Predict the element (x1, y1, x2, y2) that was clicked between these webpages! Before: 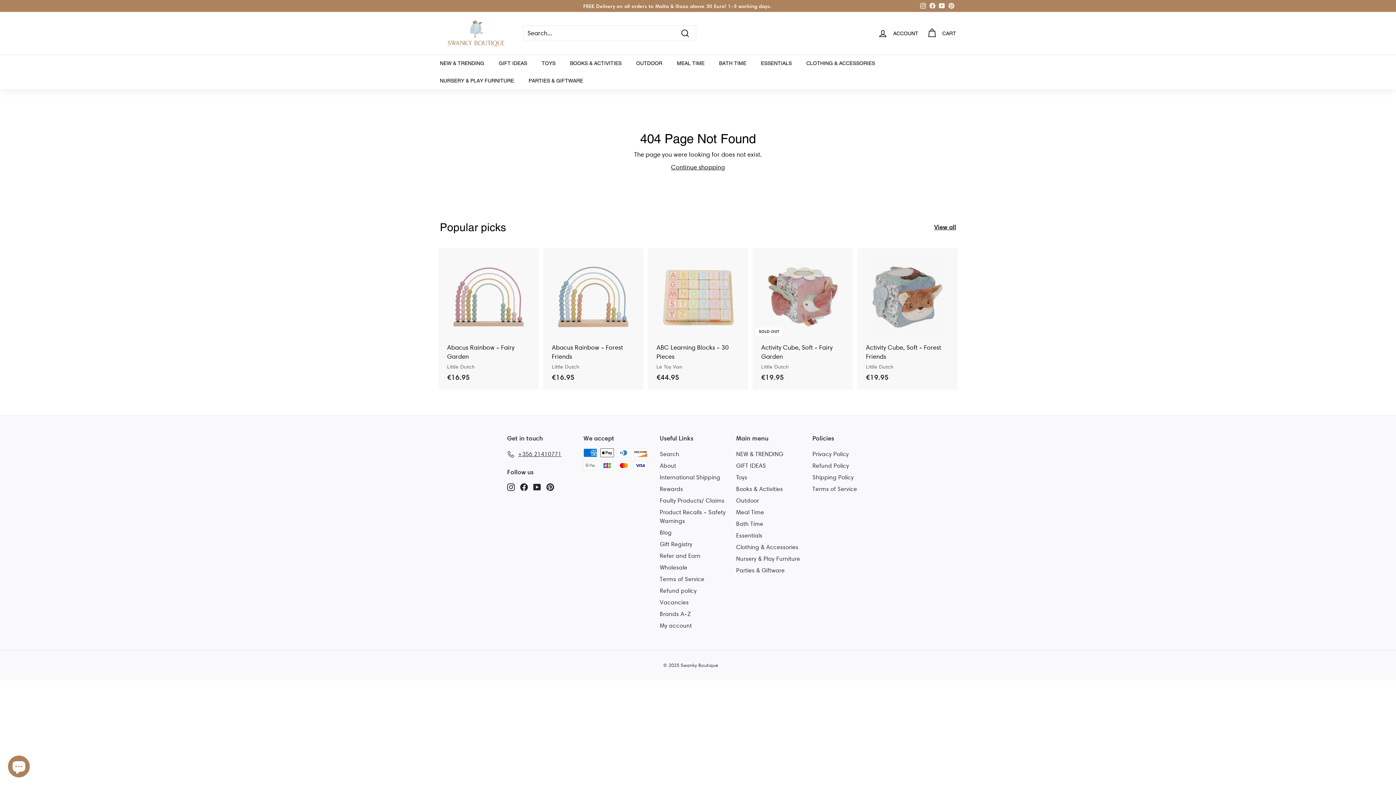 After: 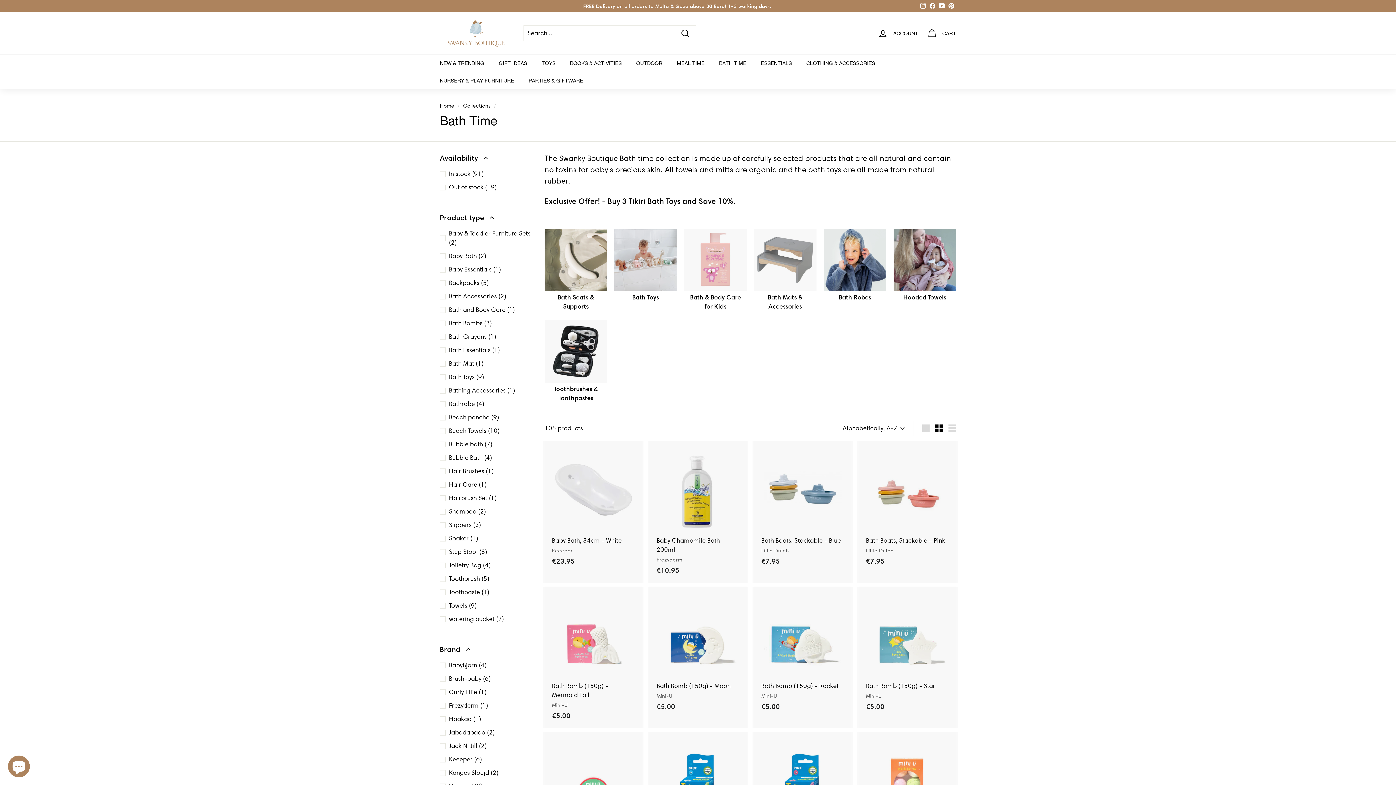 Action: label: BATH TIME bbox: (712, 54, 753, 72)